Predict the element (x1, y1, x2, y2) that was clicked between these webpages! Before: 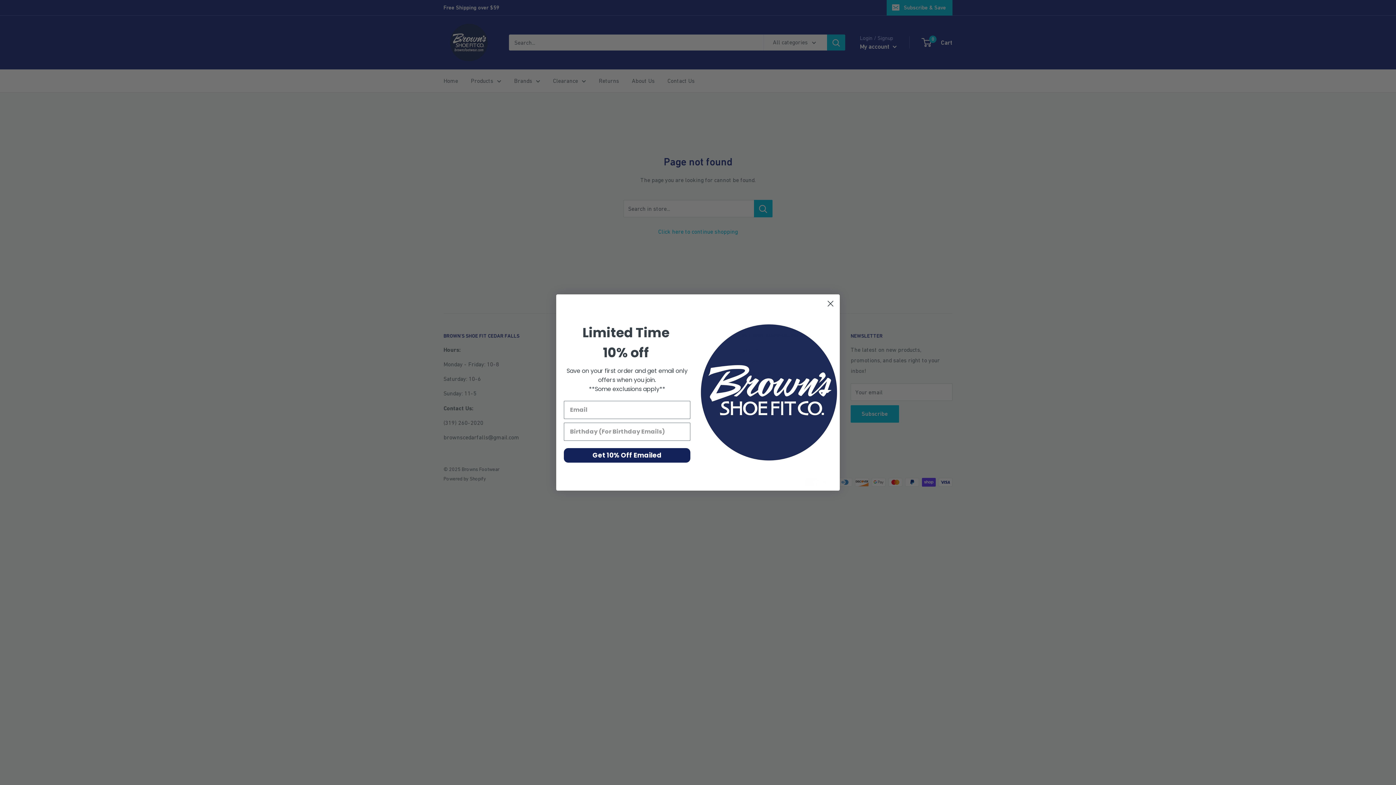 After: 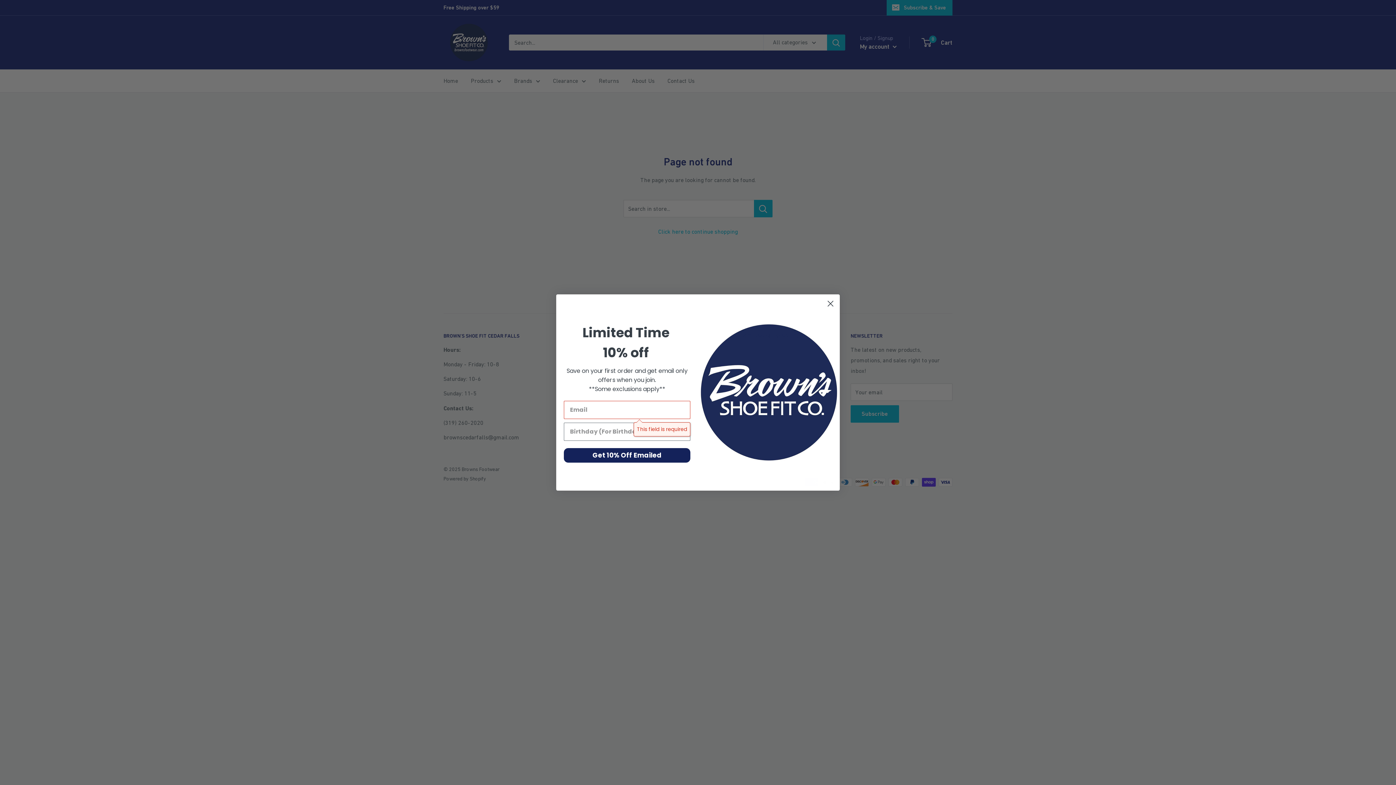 Action: label: Get 10% Off Emailed bbox: (564, 448, 690, 462)